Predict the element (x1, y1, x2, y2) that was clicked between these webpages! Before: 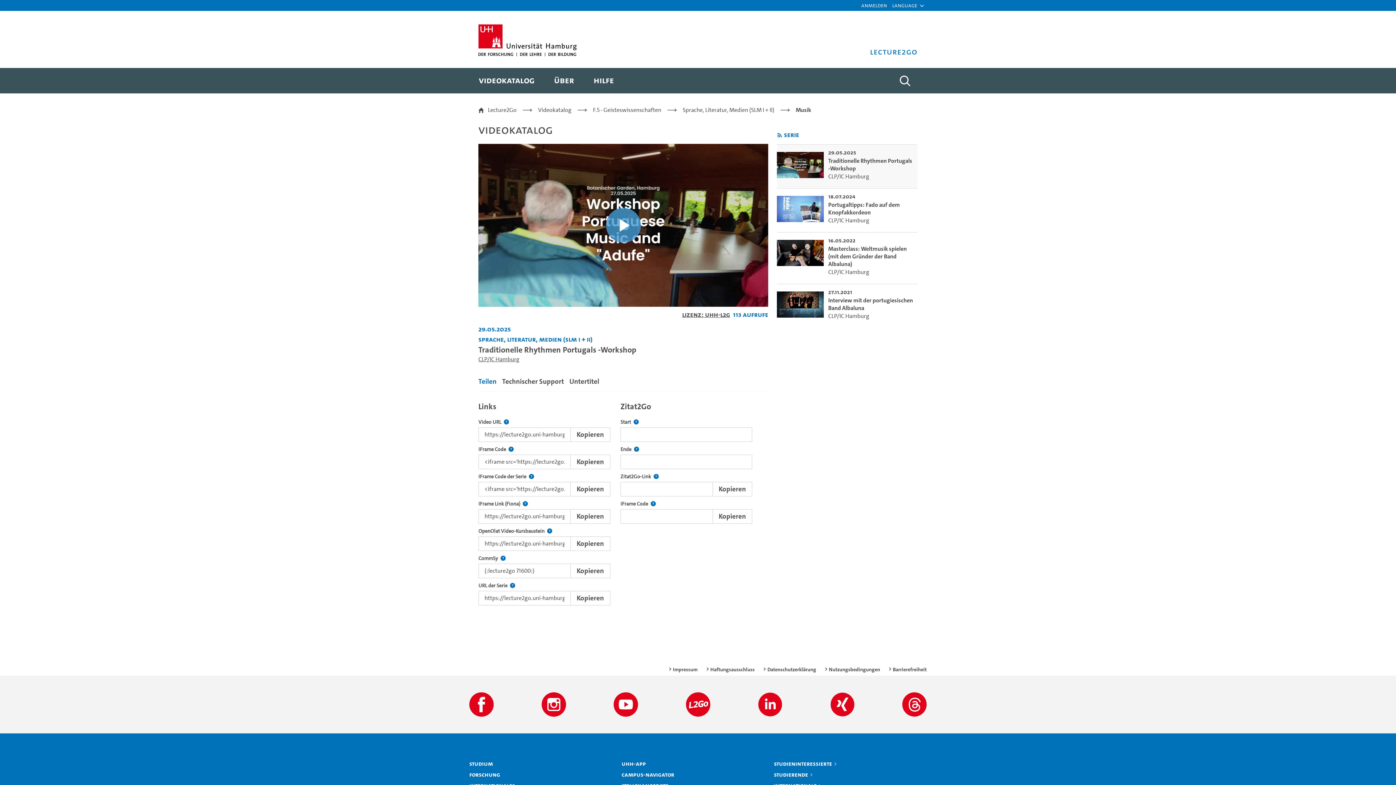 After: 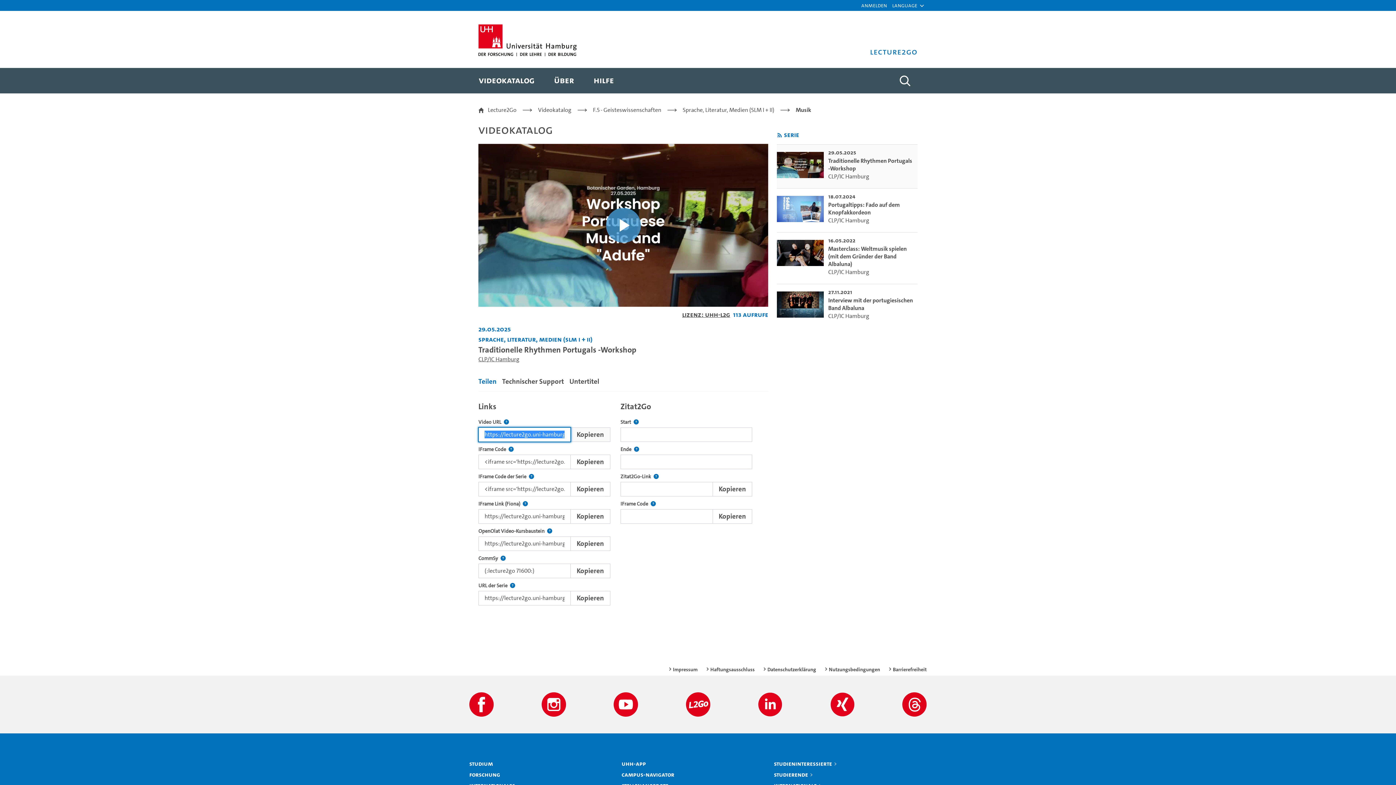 Action: label: Kopieren bbox: (570, 427, 610, 442)